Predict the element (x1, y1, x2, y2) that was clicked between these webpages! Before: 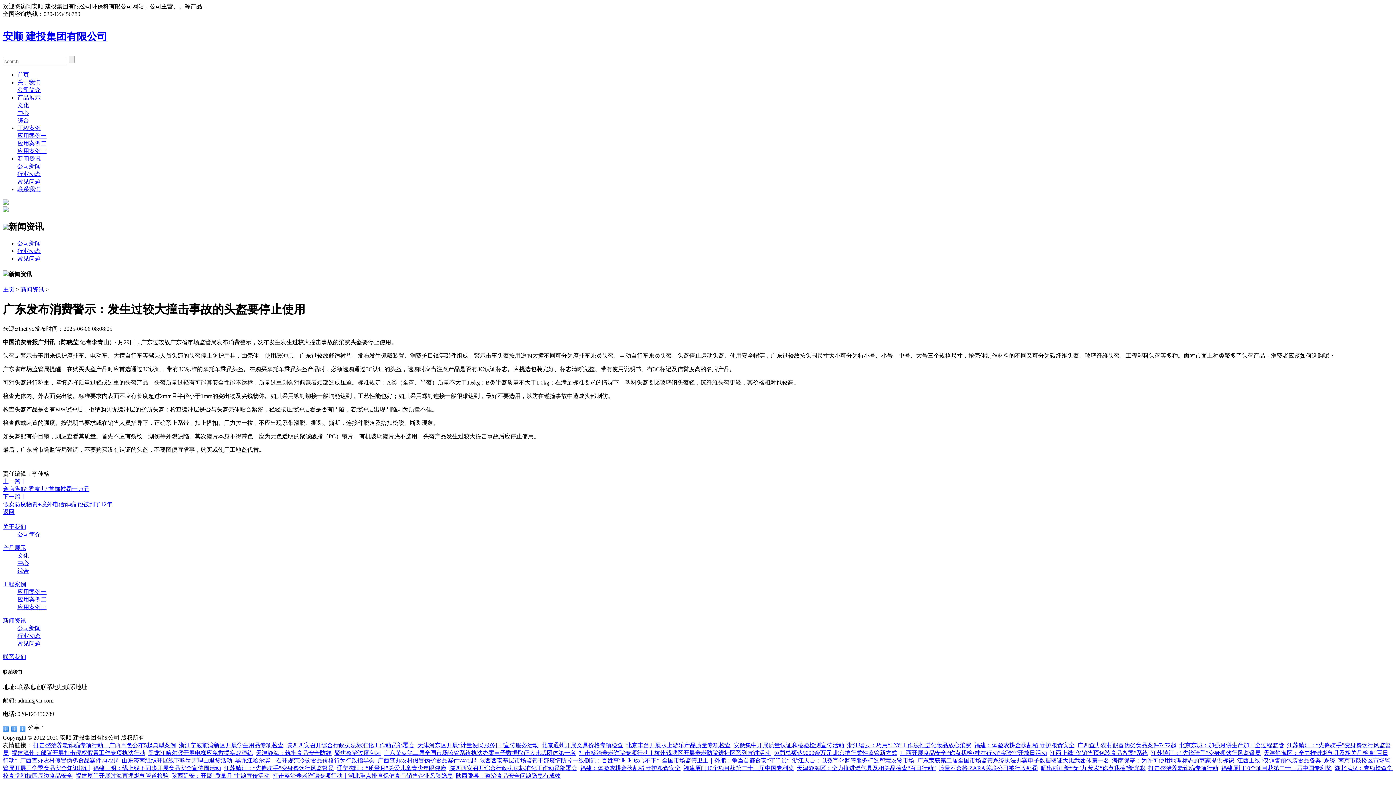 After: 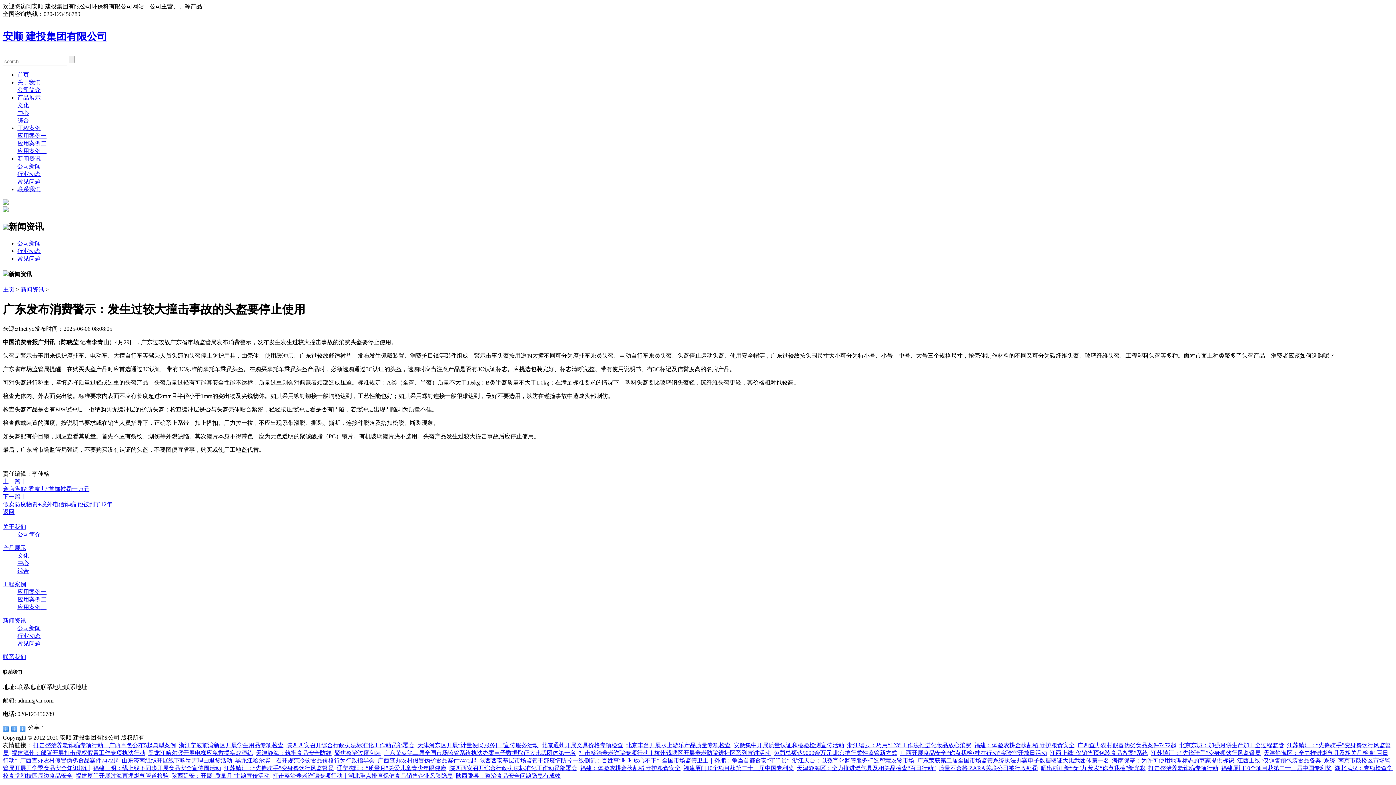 Action: bbox: (1151, 750, 1261, 756) label: 江苏镇江：“先锋骑手”变身餐饮行风监督员